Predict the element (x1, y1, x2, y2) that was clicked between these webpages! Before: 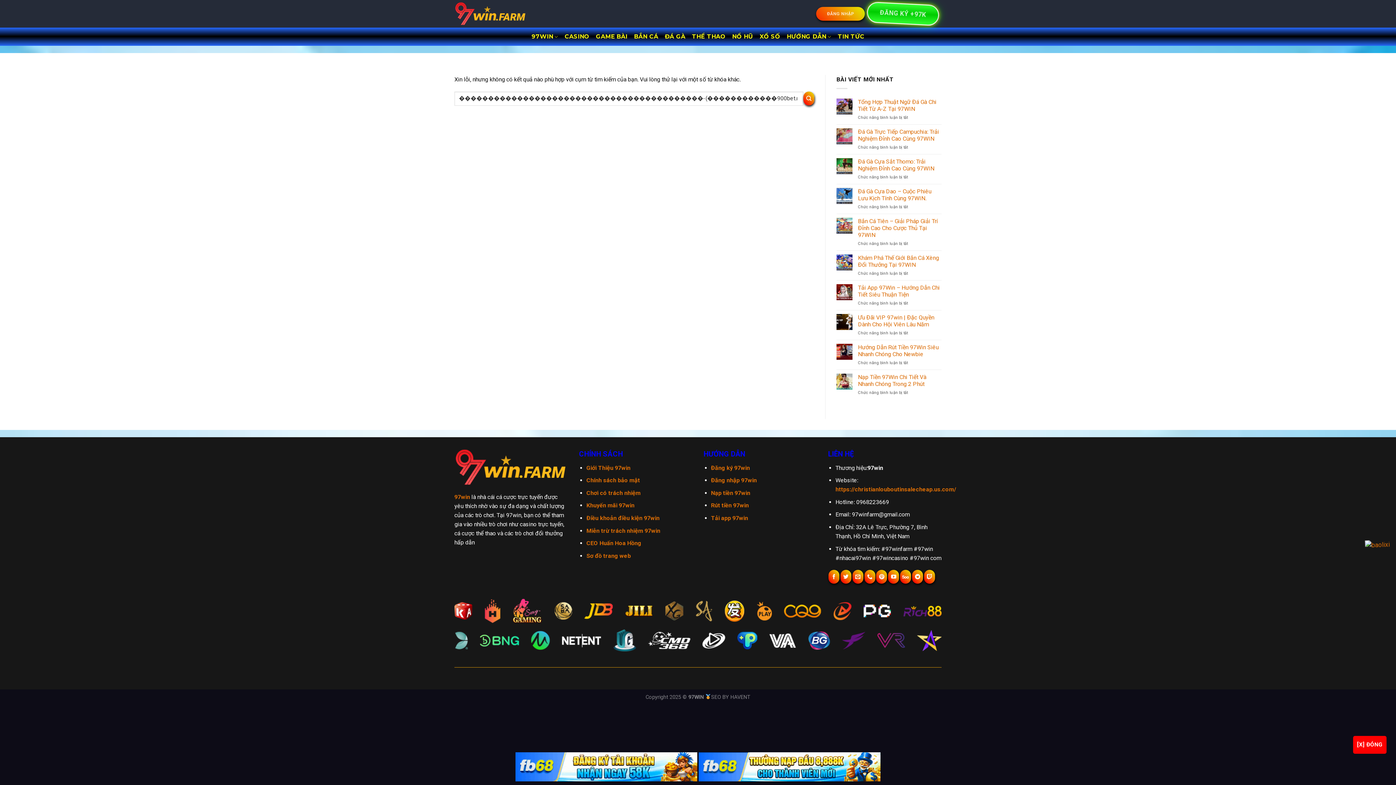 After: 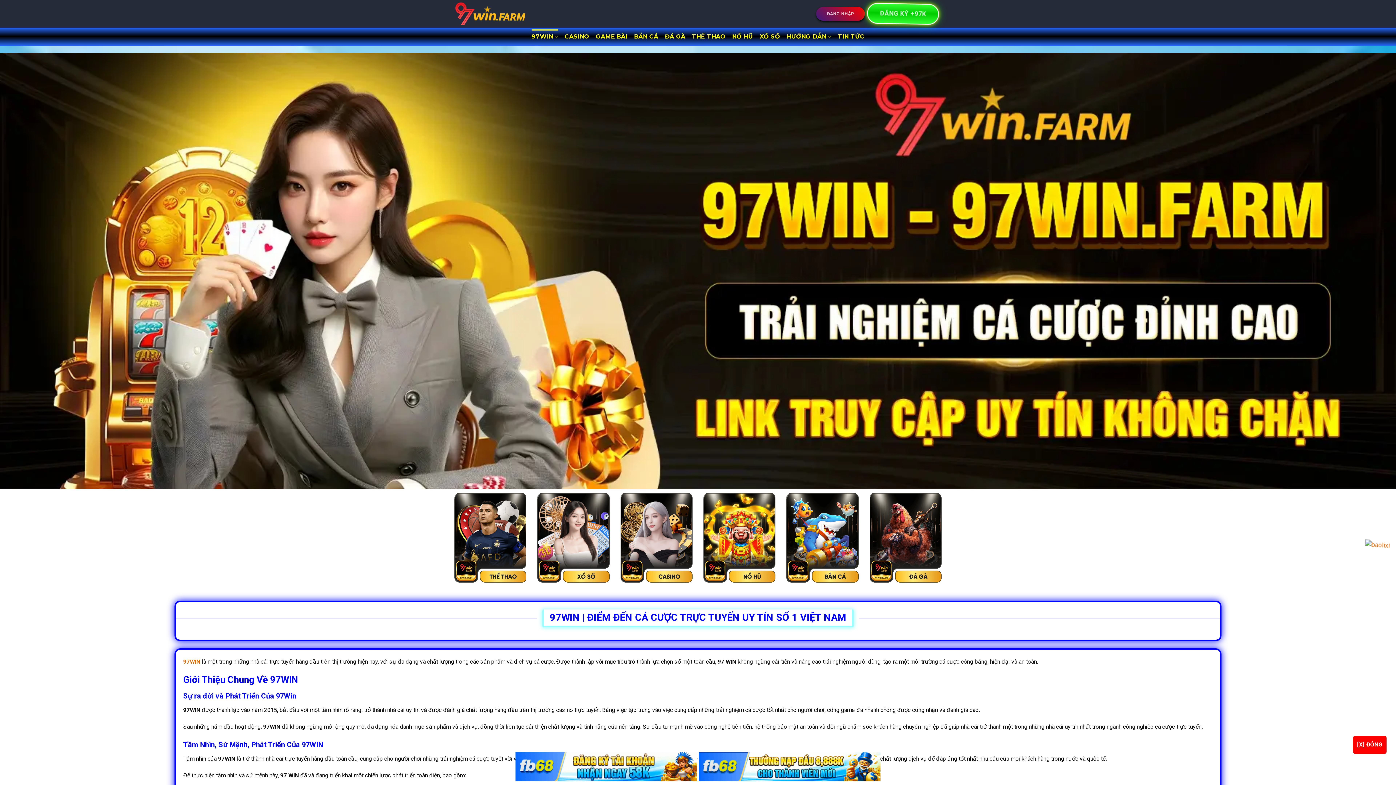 Action: label: 97win bbox: (454, 493, 470, 500)